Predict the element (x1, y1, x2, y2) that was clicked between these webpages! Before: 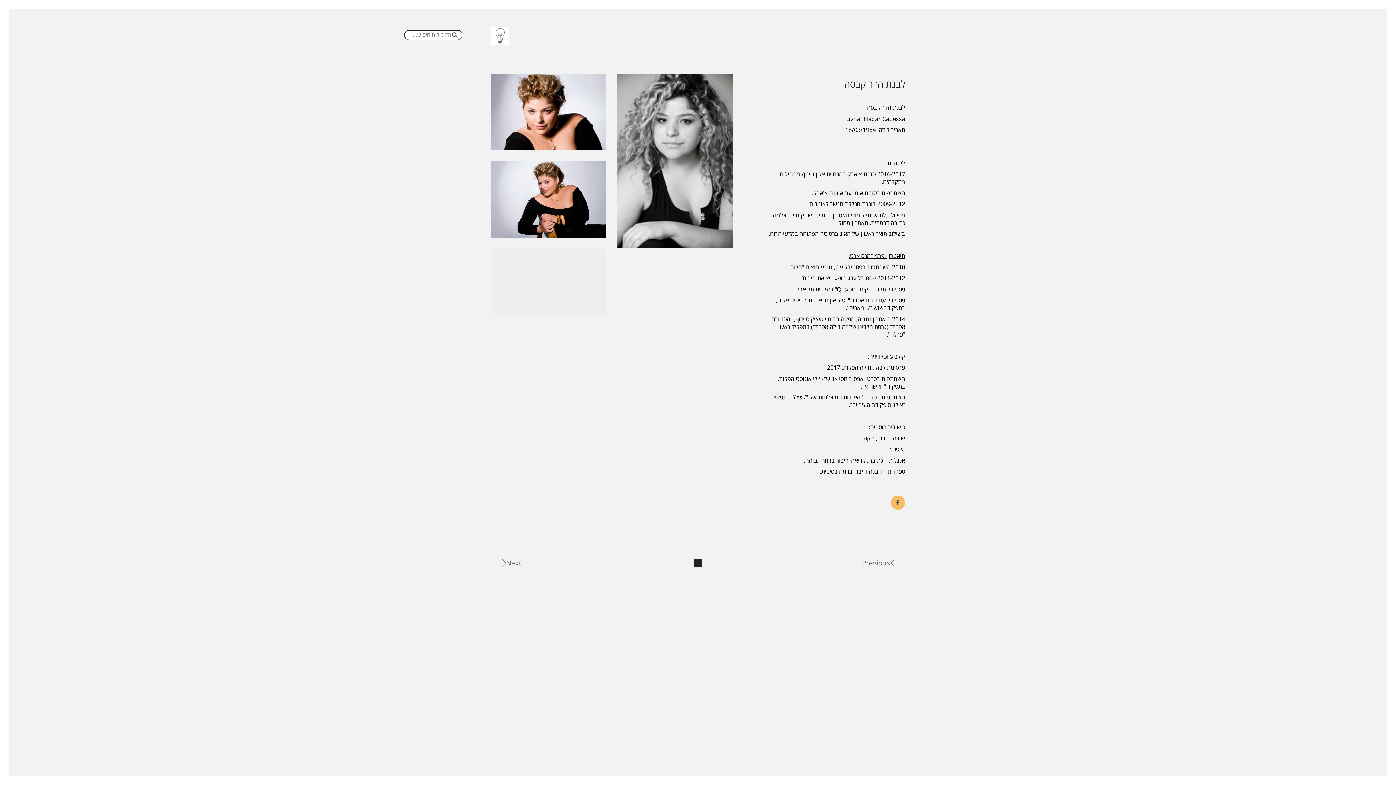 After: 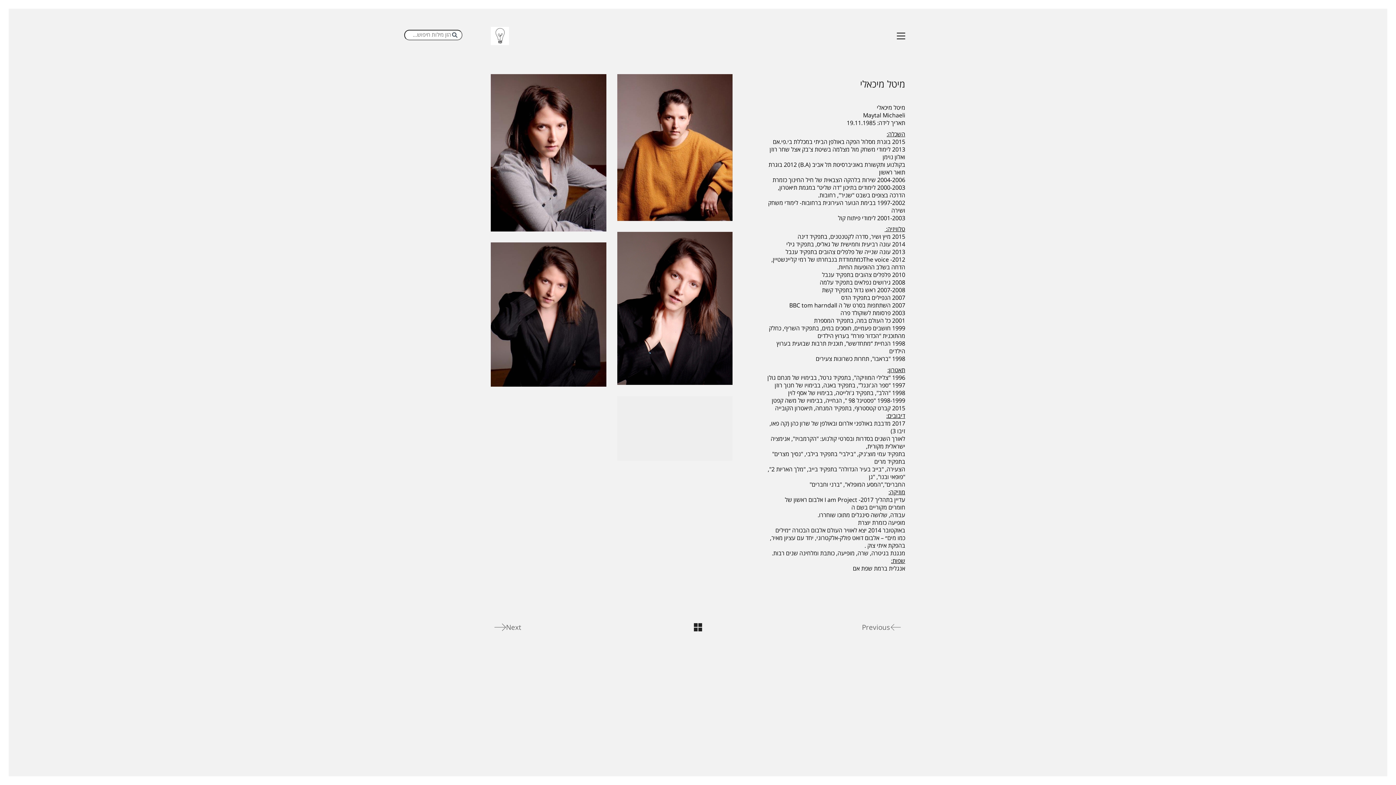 Action: label: Next bbox: (490, 555, 657, 571)